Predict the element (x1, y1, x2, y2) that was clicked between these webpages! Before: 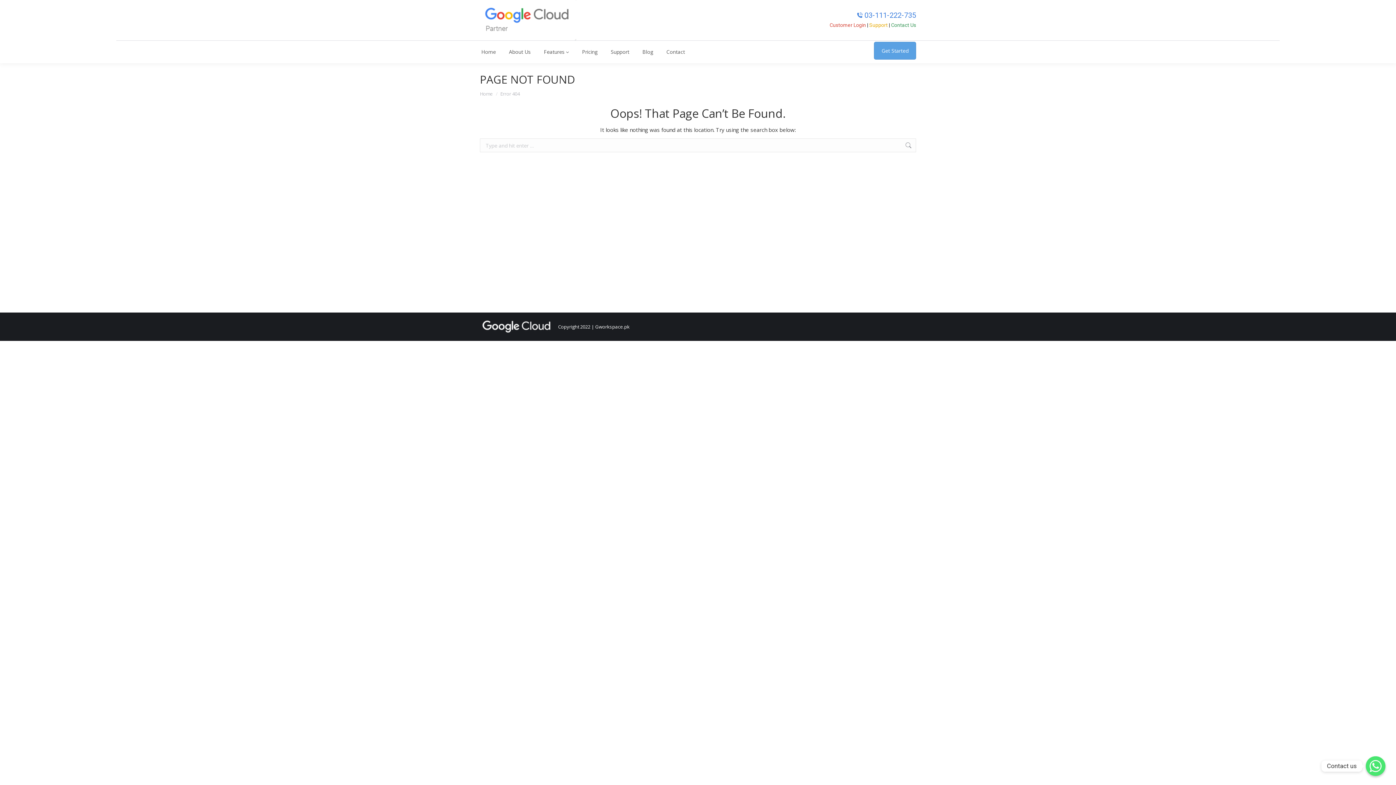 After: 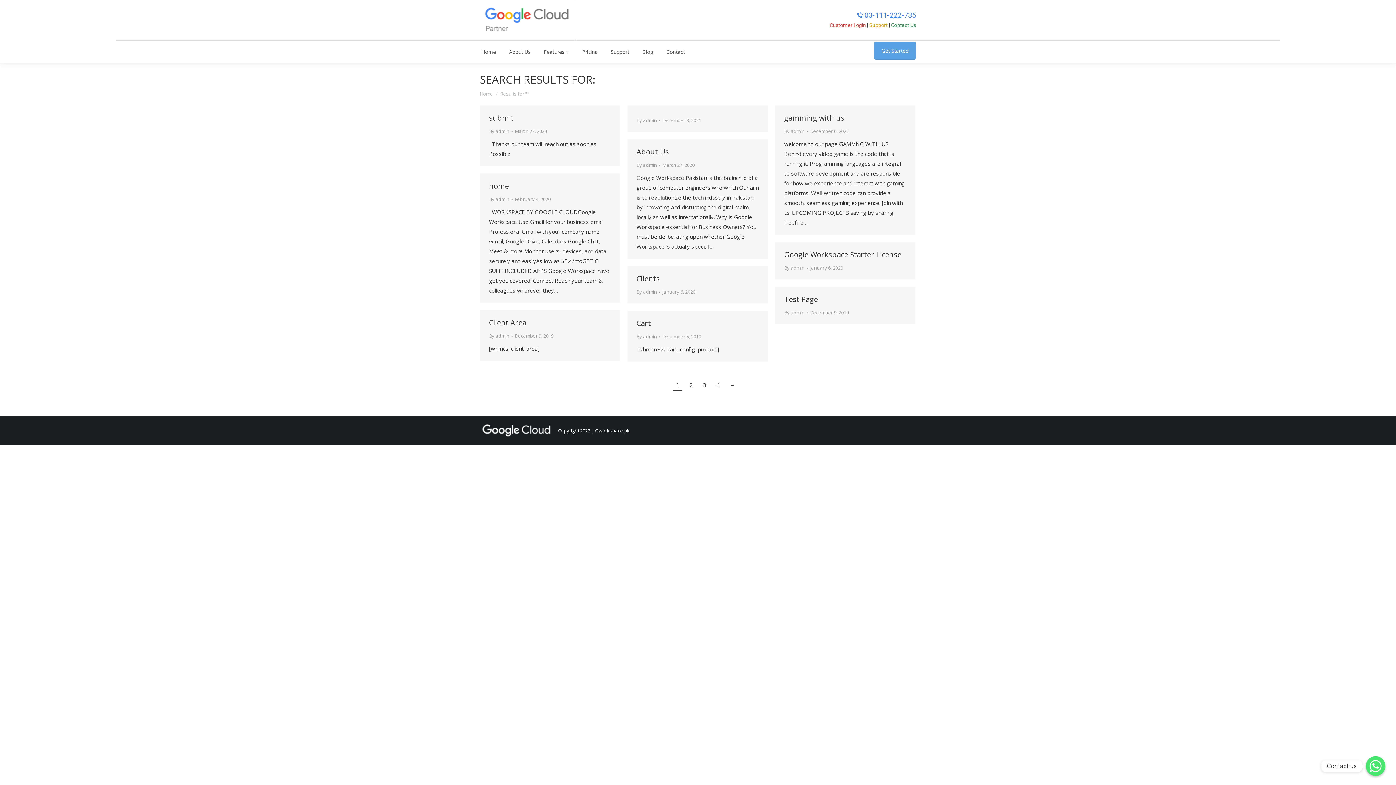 Action: bbox: (905, 138, 912, 152)